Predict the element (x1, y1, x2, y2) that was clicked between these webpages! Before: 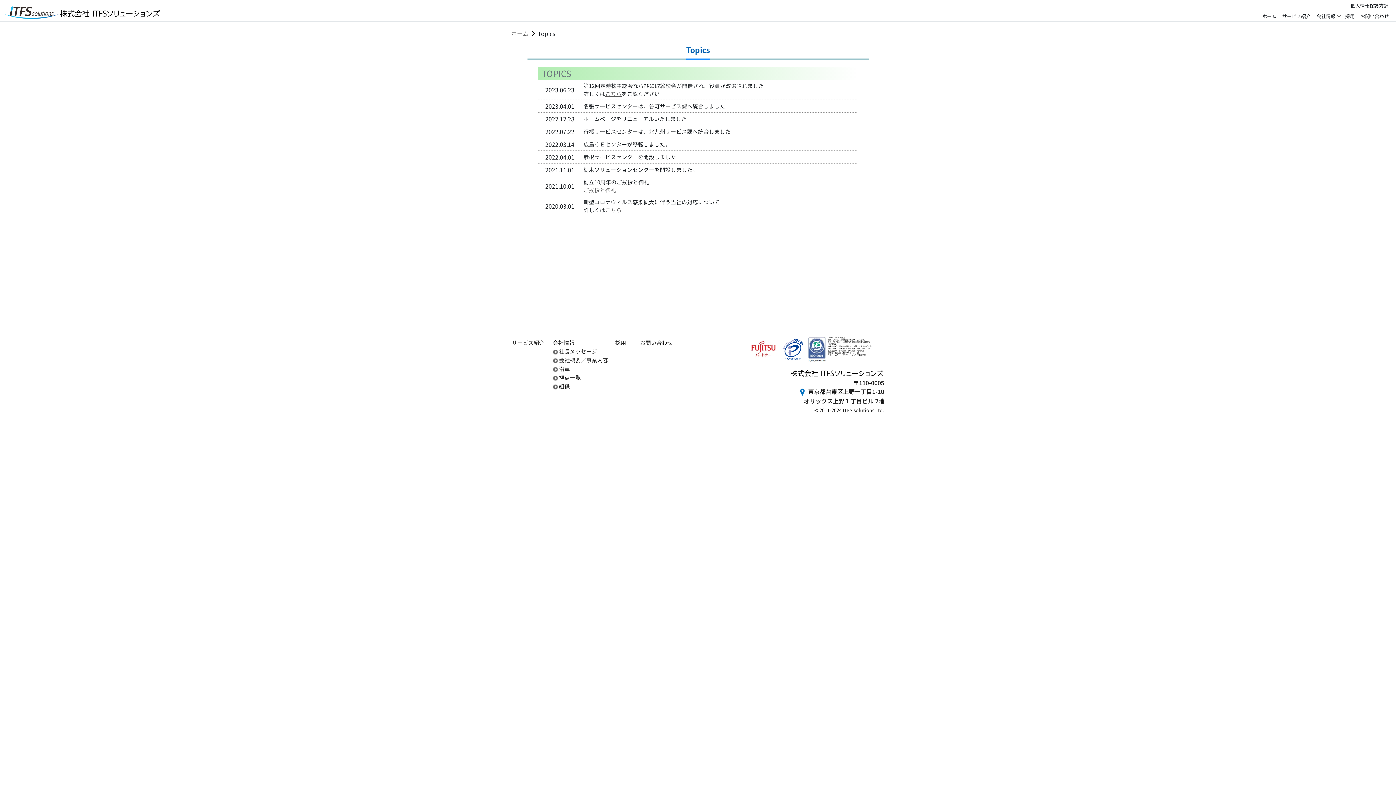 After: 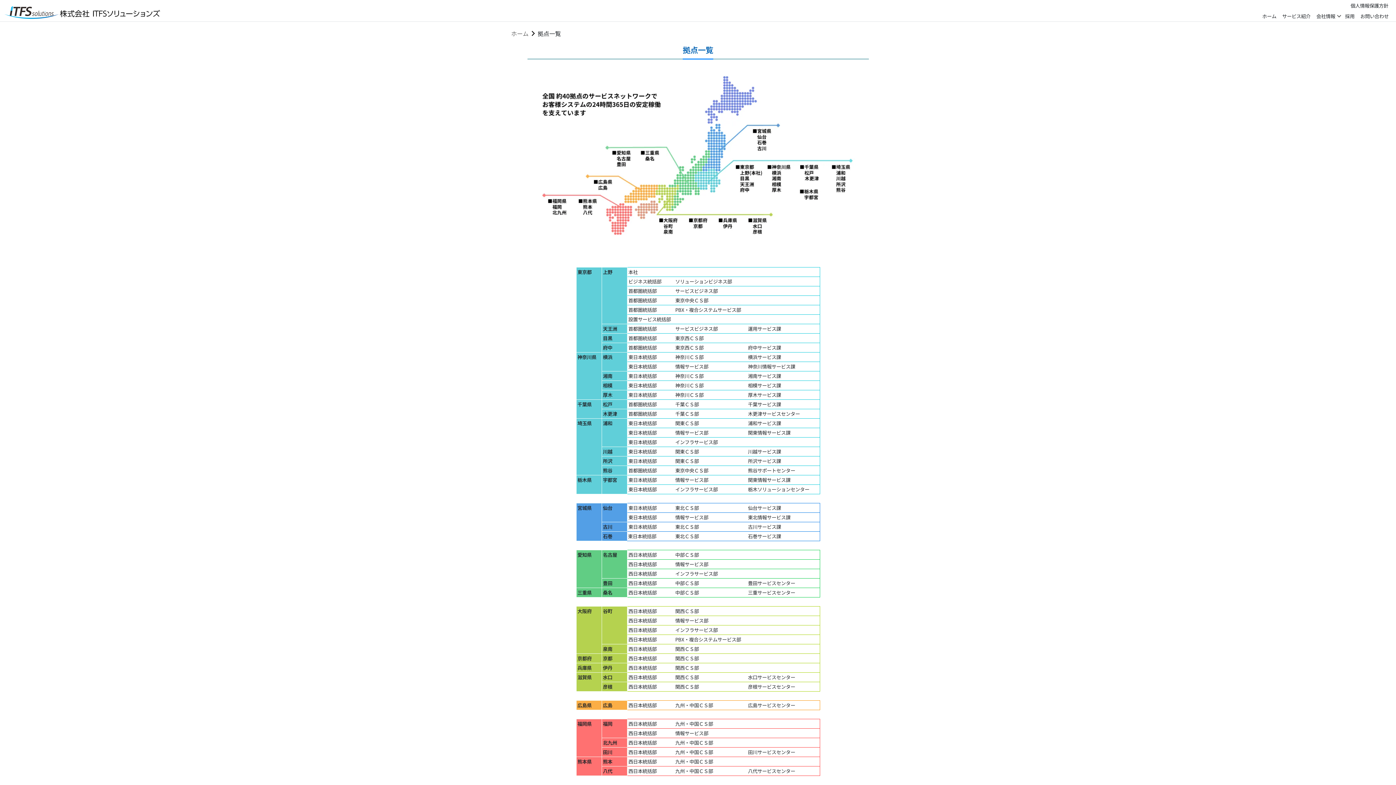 Action: label:  拠点一覧 bbox: (558, 373, 580, 381)